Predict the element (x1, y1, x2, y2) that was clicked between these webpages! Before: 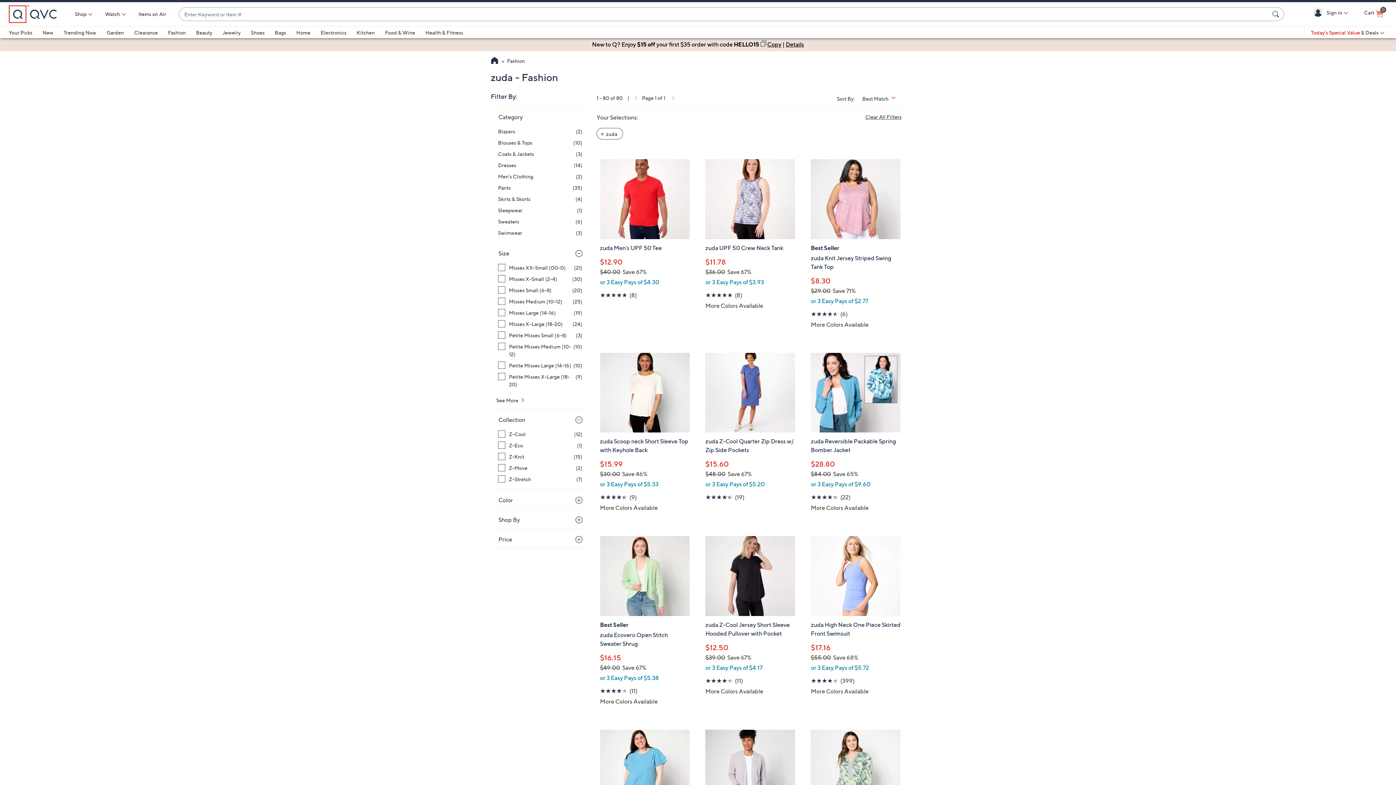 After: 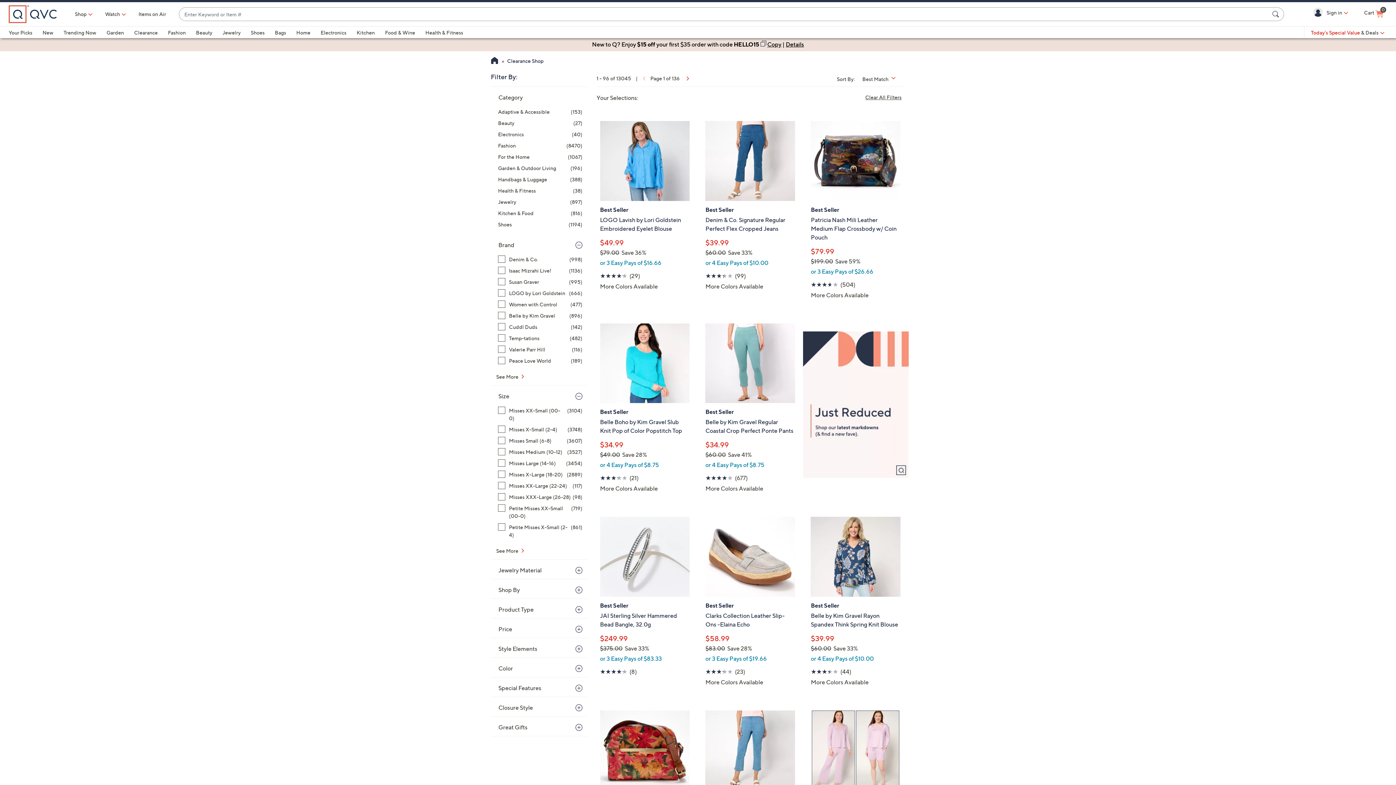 Action: label: Clearance bbox: (134, 29, 157, 35)